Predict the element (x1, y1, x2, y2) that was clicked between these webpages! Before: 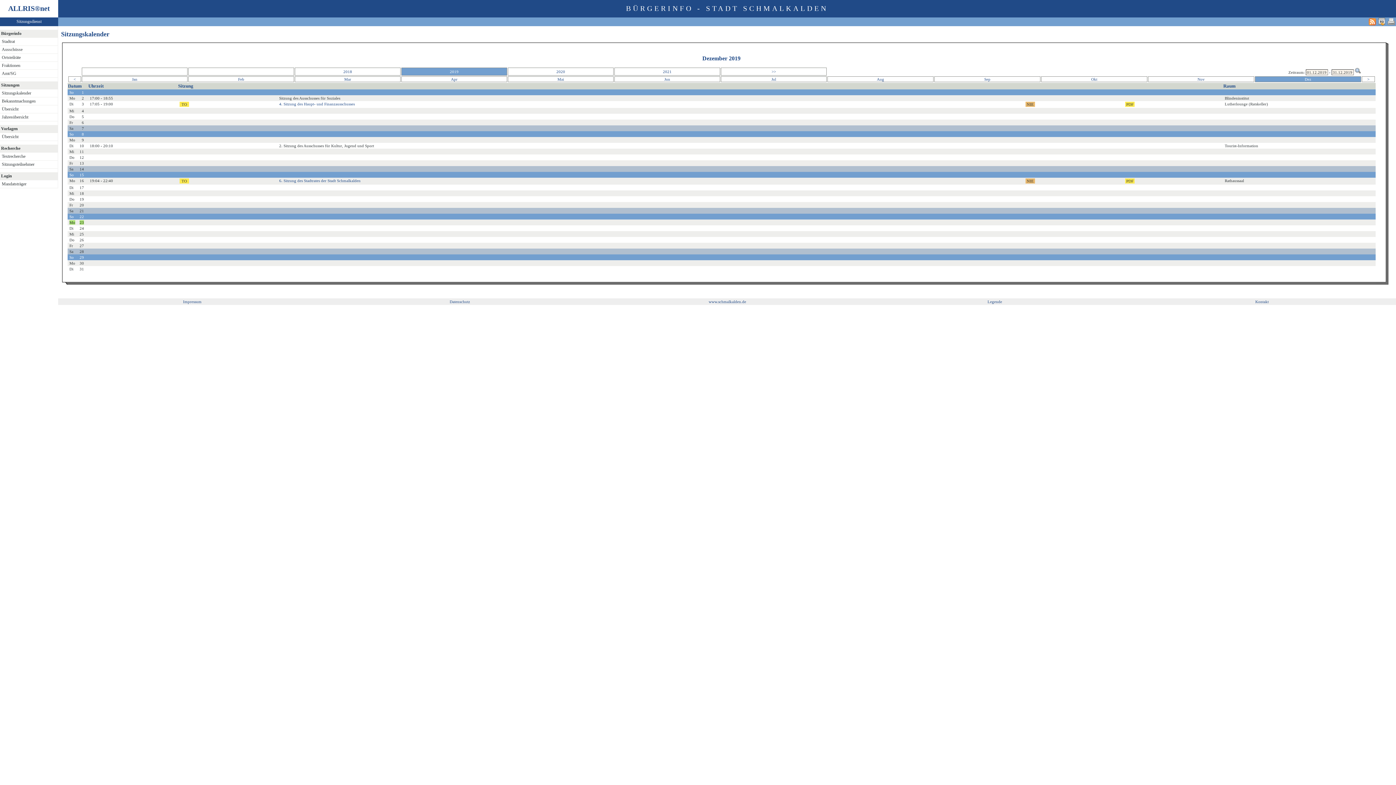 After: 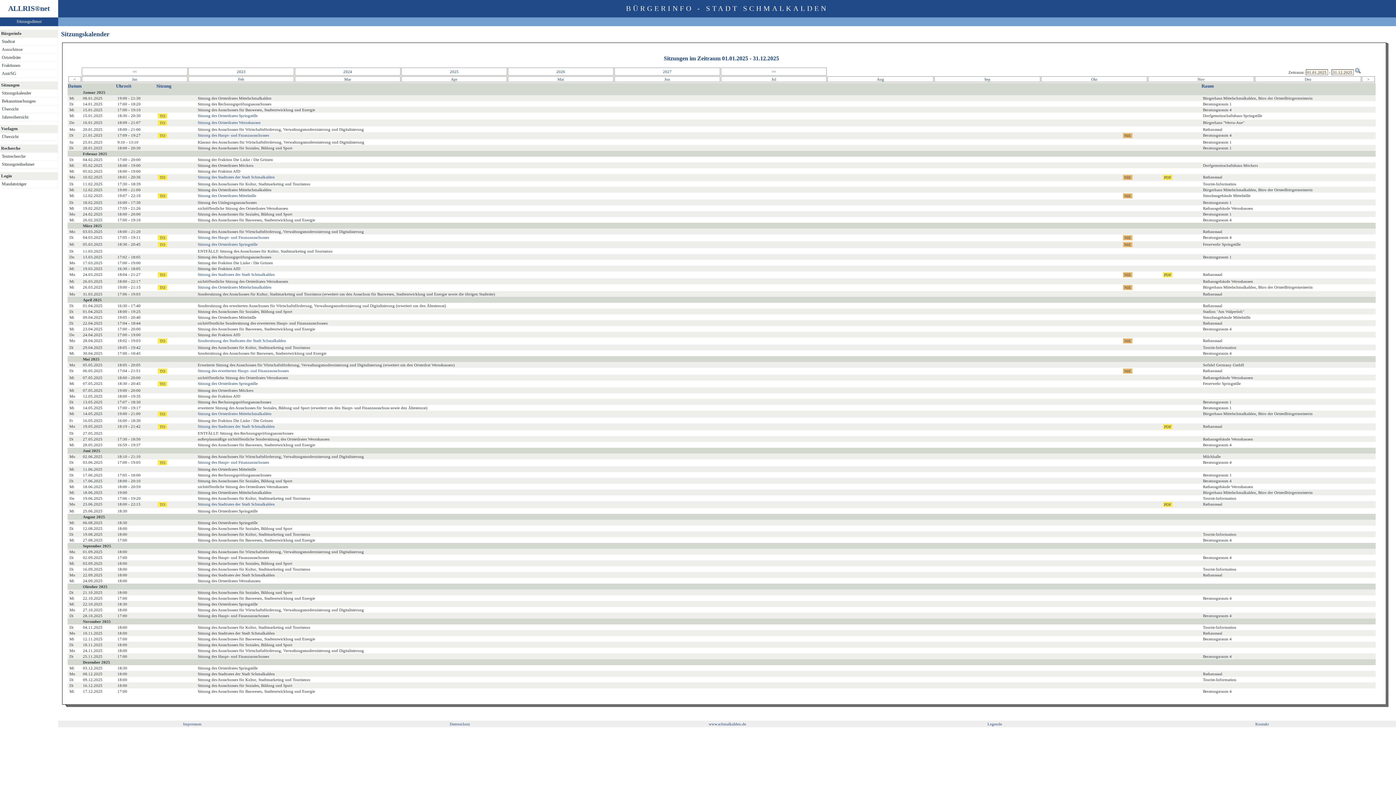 Action: bbox: (0, 113, 59, 121) label: Jahresübersicht